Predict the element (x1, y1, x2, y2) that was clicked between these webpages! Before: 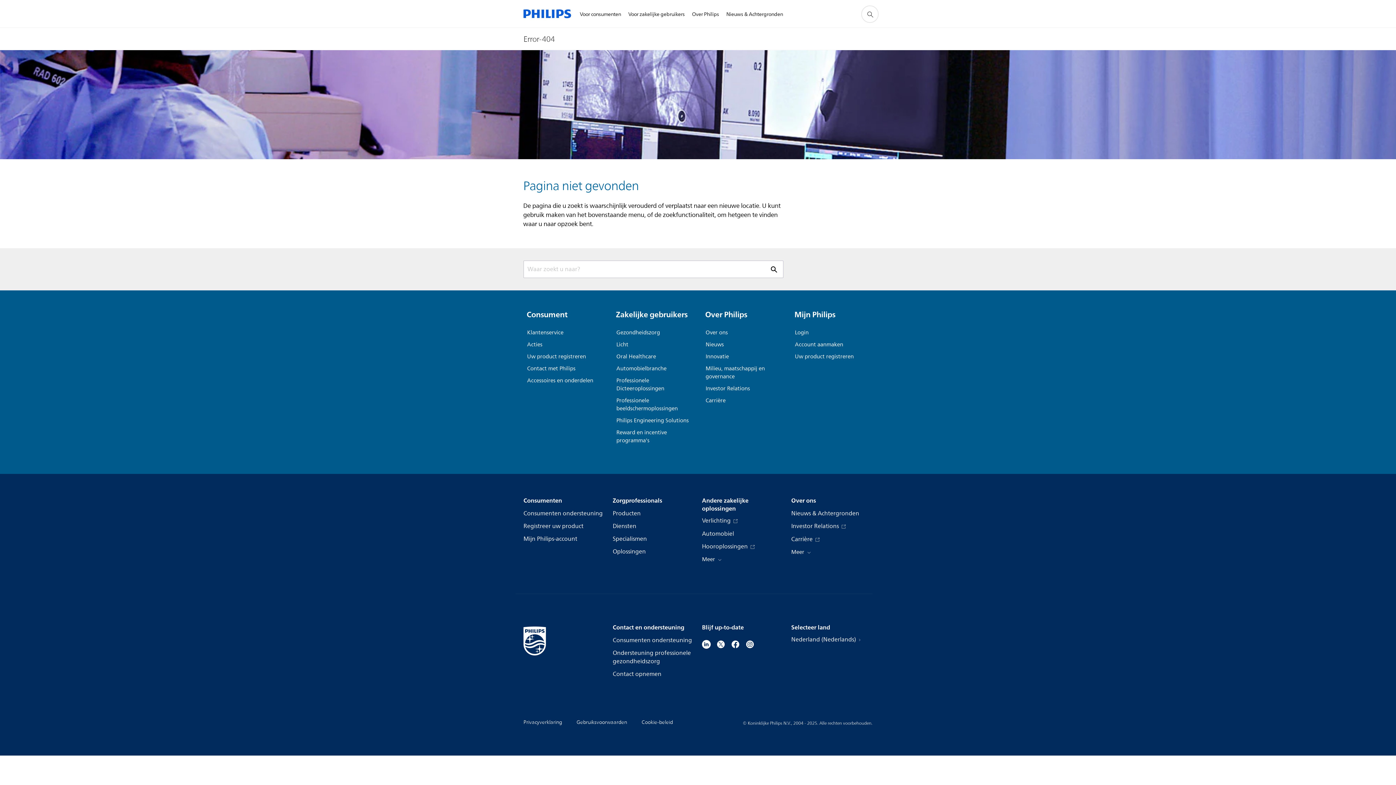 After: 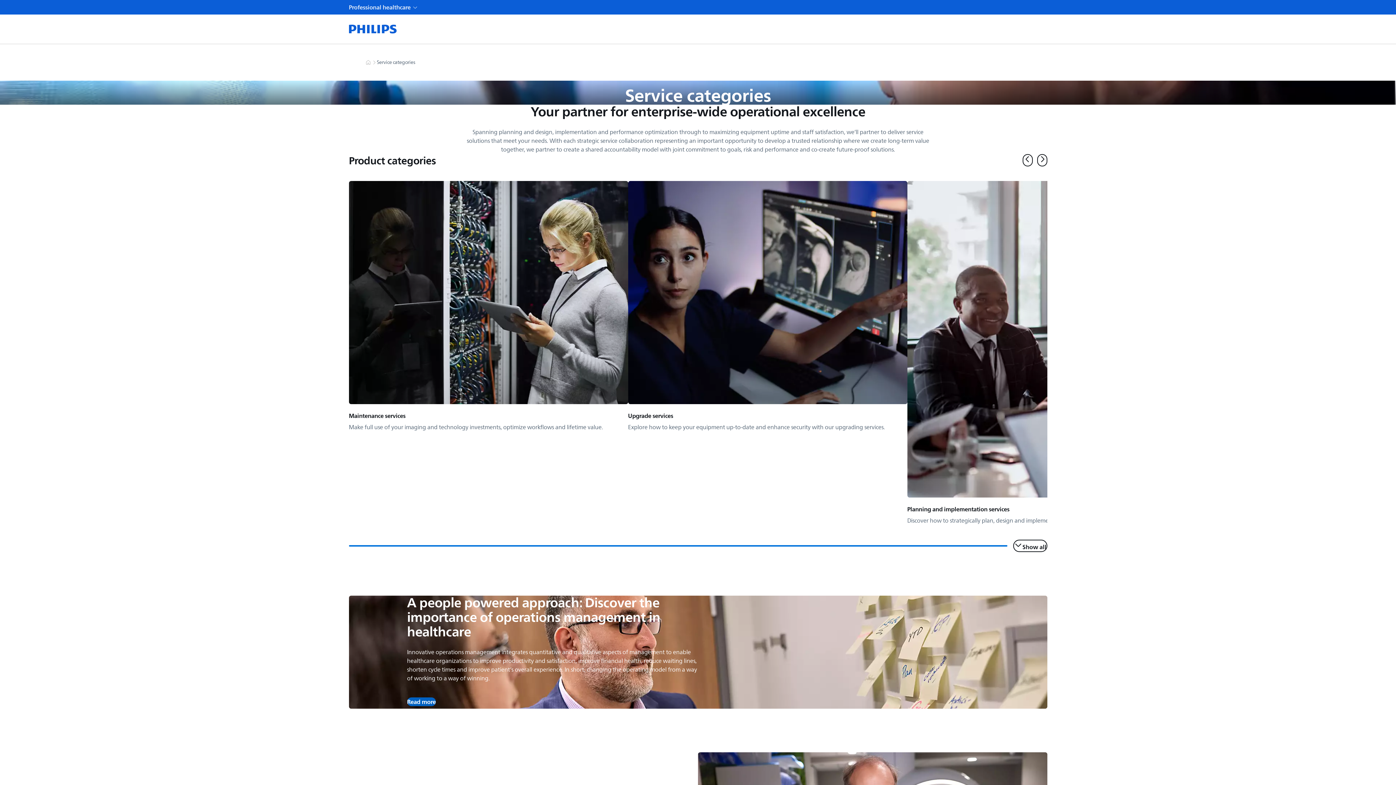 Action: bbox: (612, 522, 636, 530) label: Diensten